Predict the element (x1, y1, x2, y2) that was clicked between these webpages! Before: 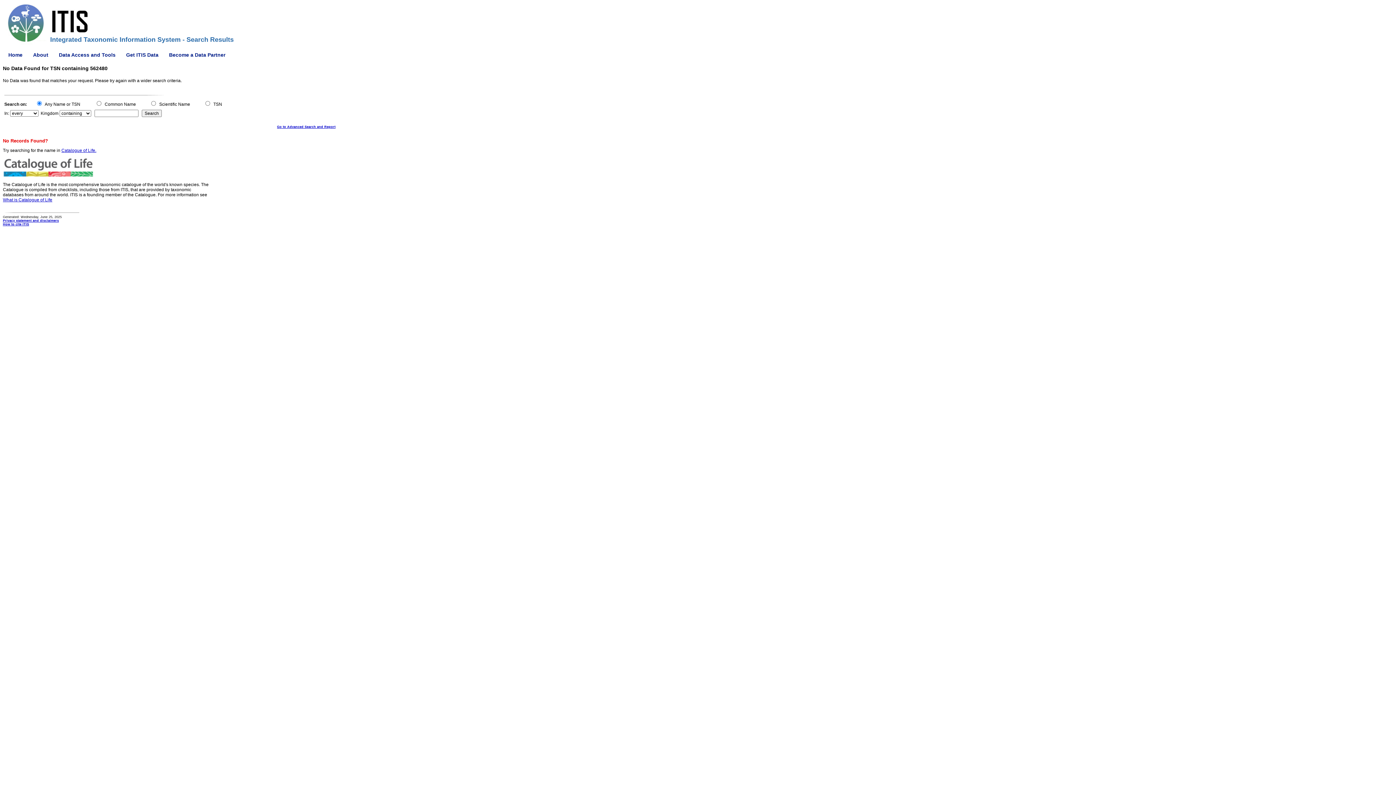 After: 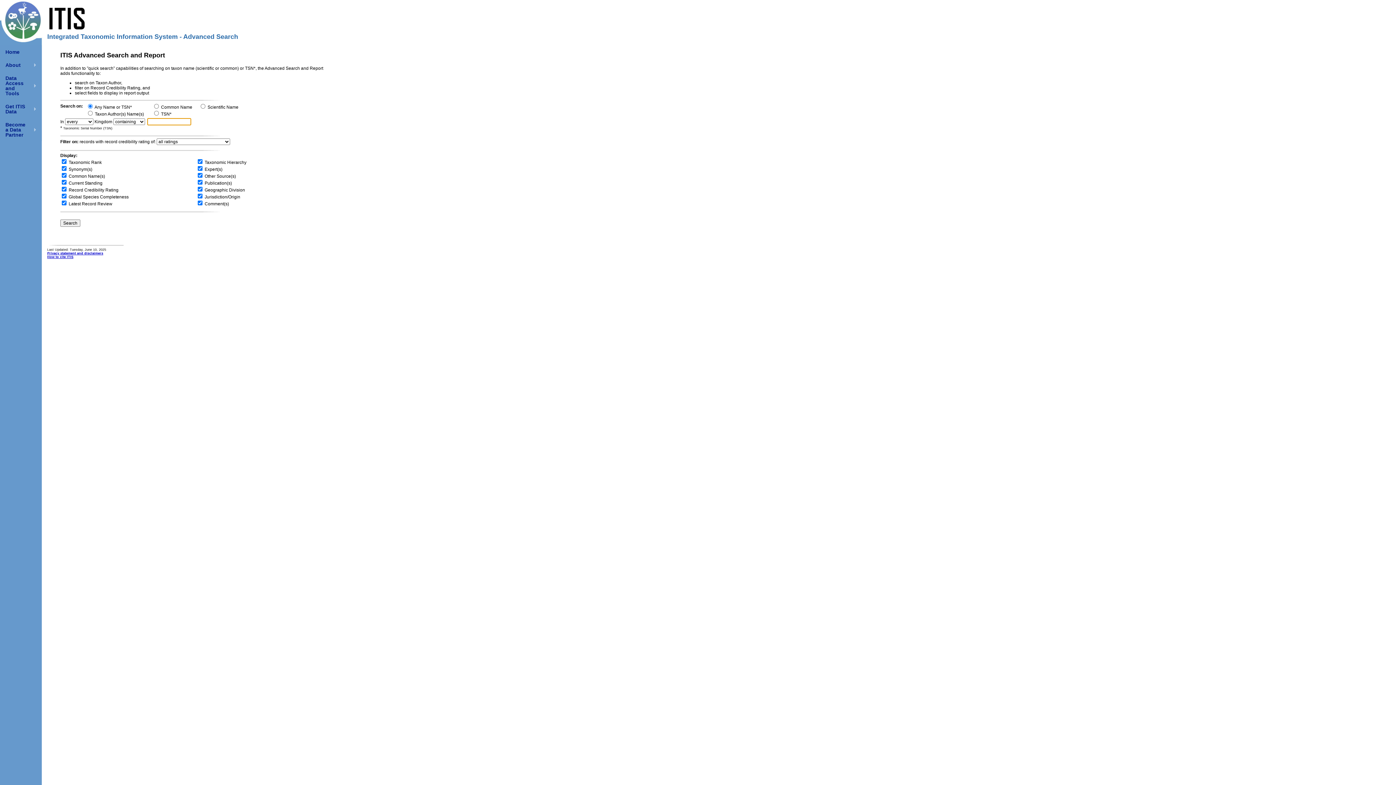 Action: label: Go to Advanced Search and Report bbox: (277, 125, 335, 128)